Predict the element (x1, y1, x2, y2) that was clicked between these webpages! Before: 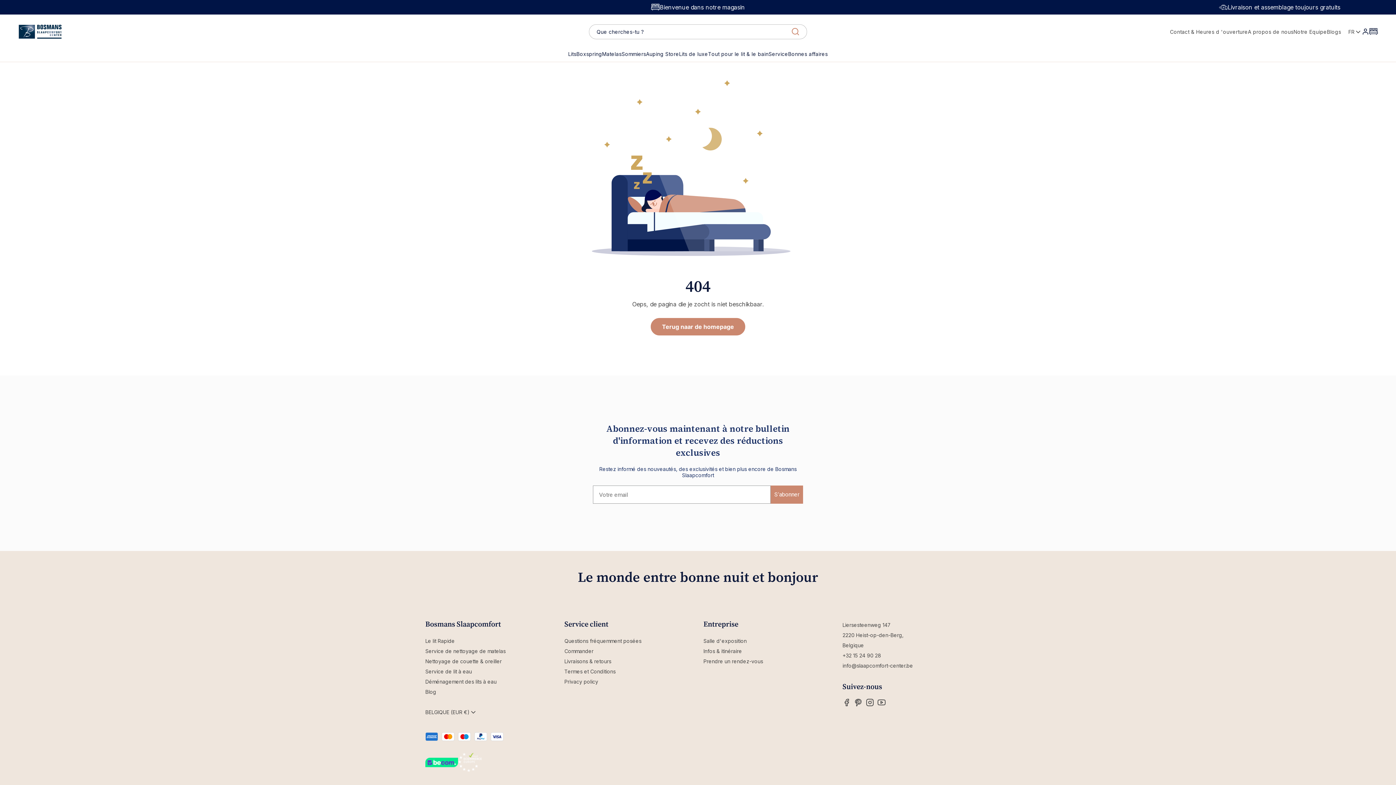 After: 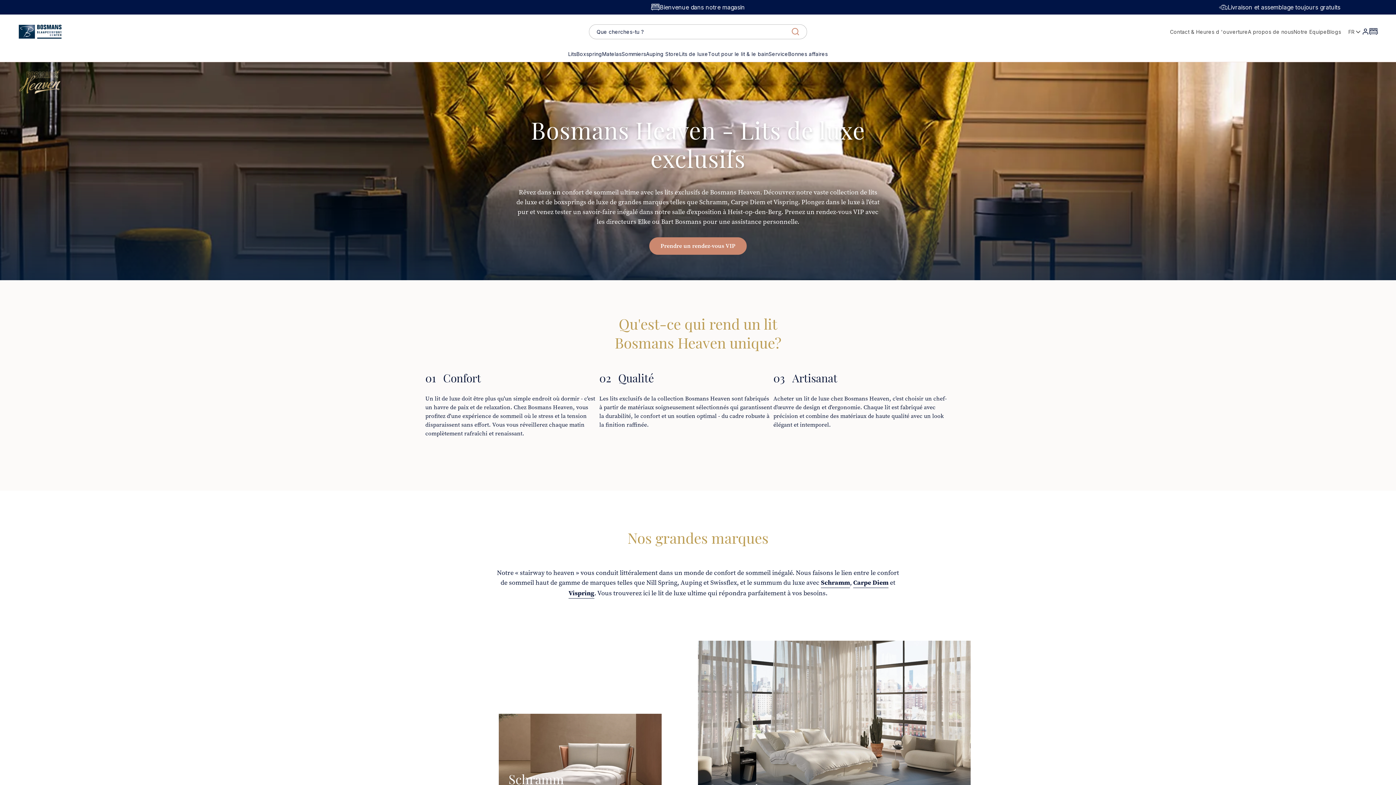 Action: label: Lits de luxe bbox: (679, 50, 708, 57)